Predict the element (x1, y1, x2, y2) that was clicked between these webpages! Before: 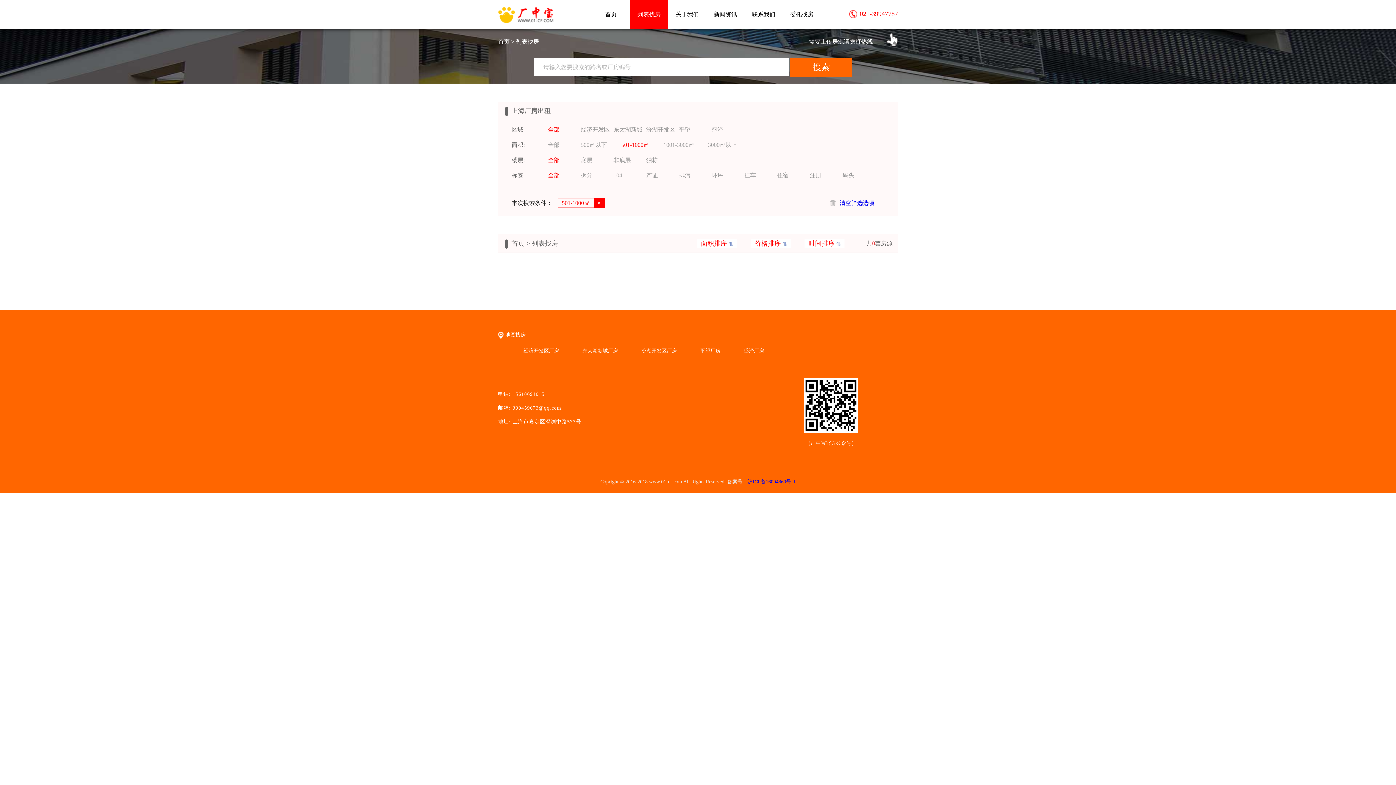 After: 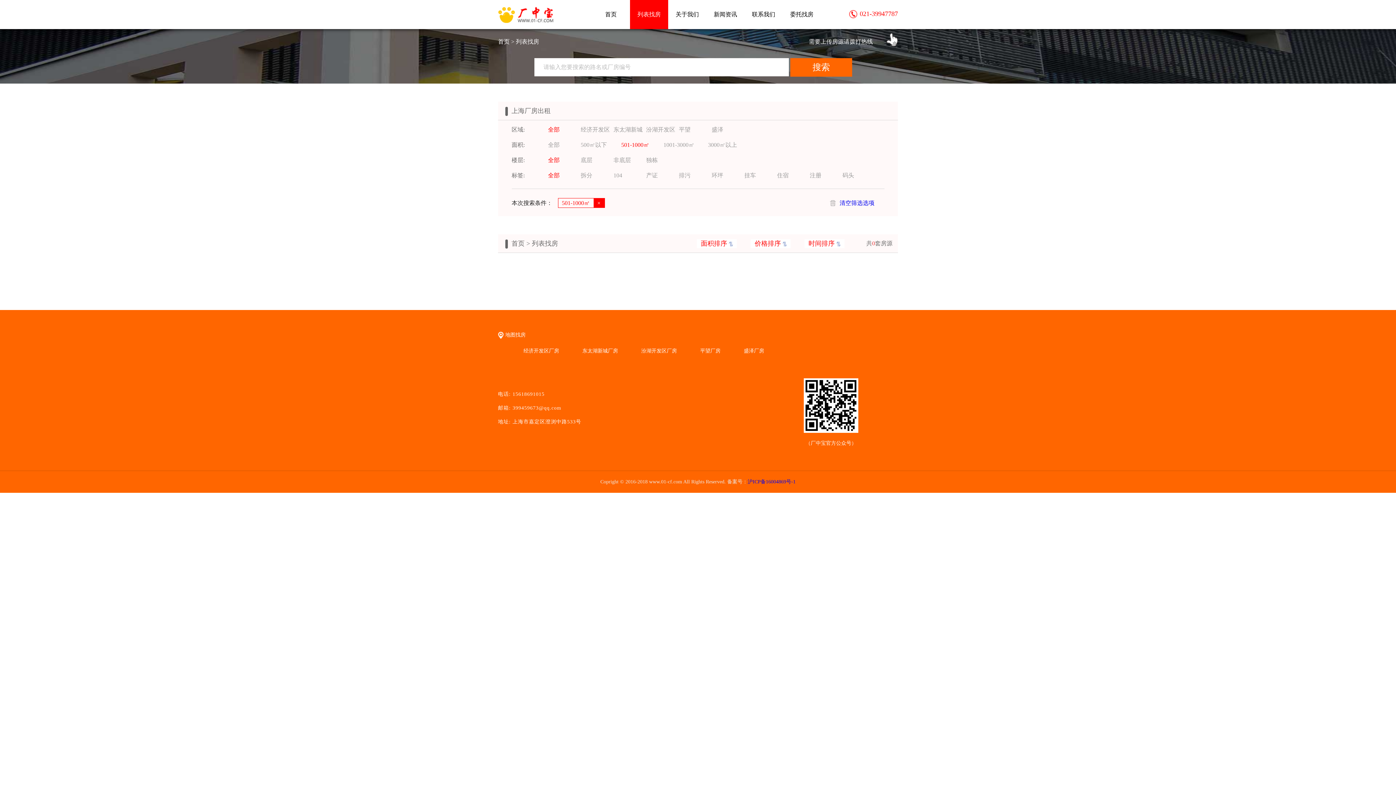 Action: label: 地图找房 bbox: (498, 328, 898, 342)